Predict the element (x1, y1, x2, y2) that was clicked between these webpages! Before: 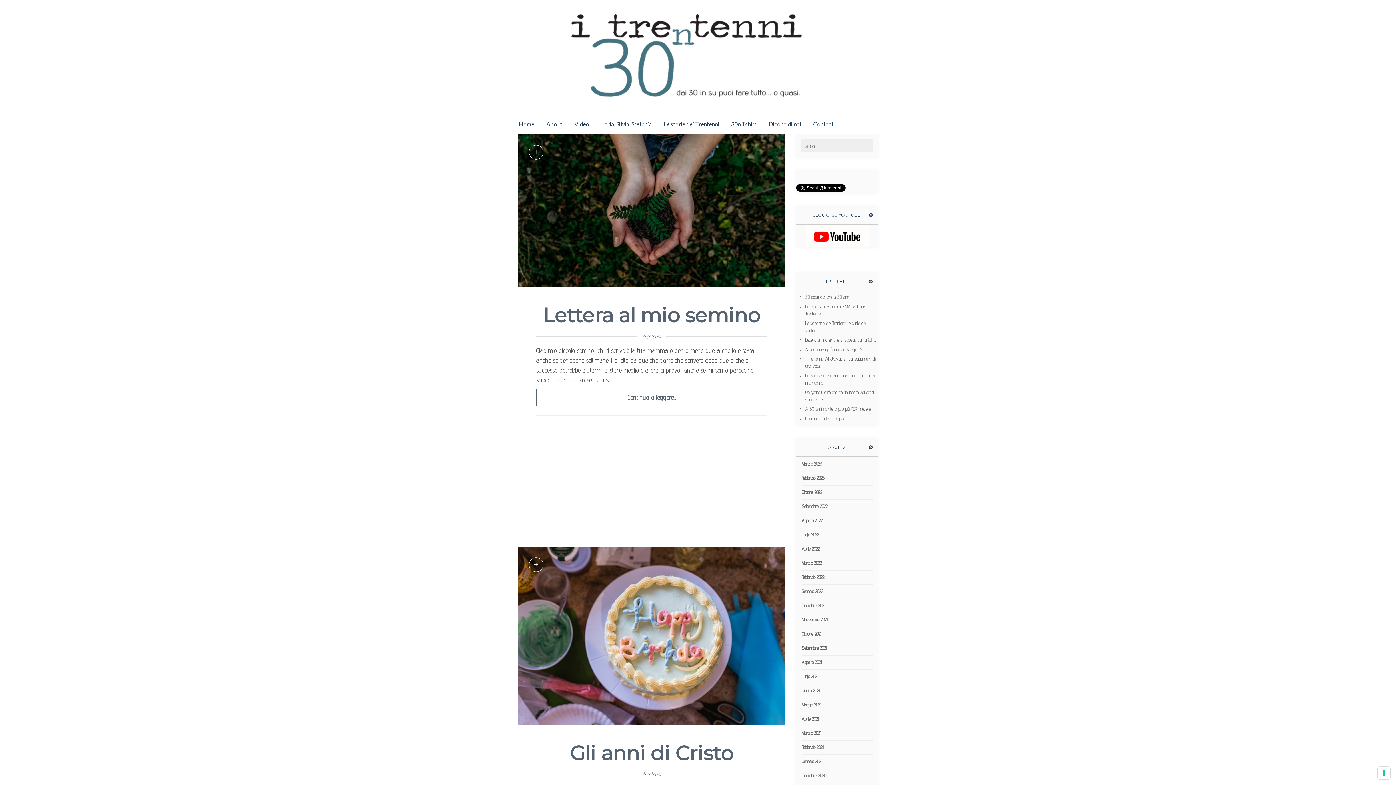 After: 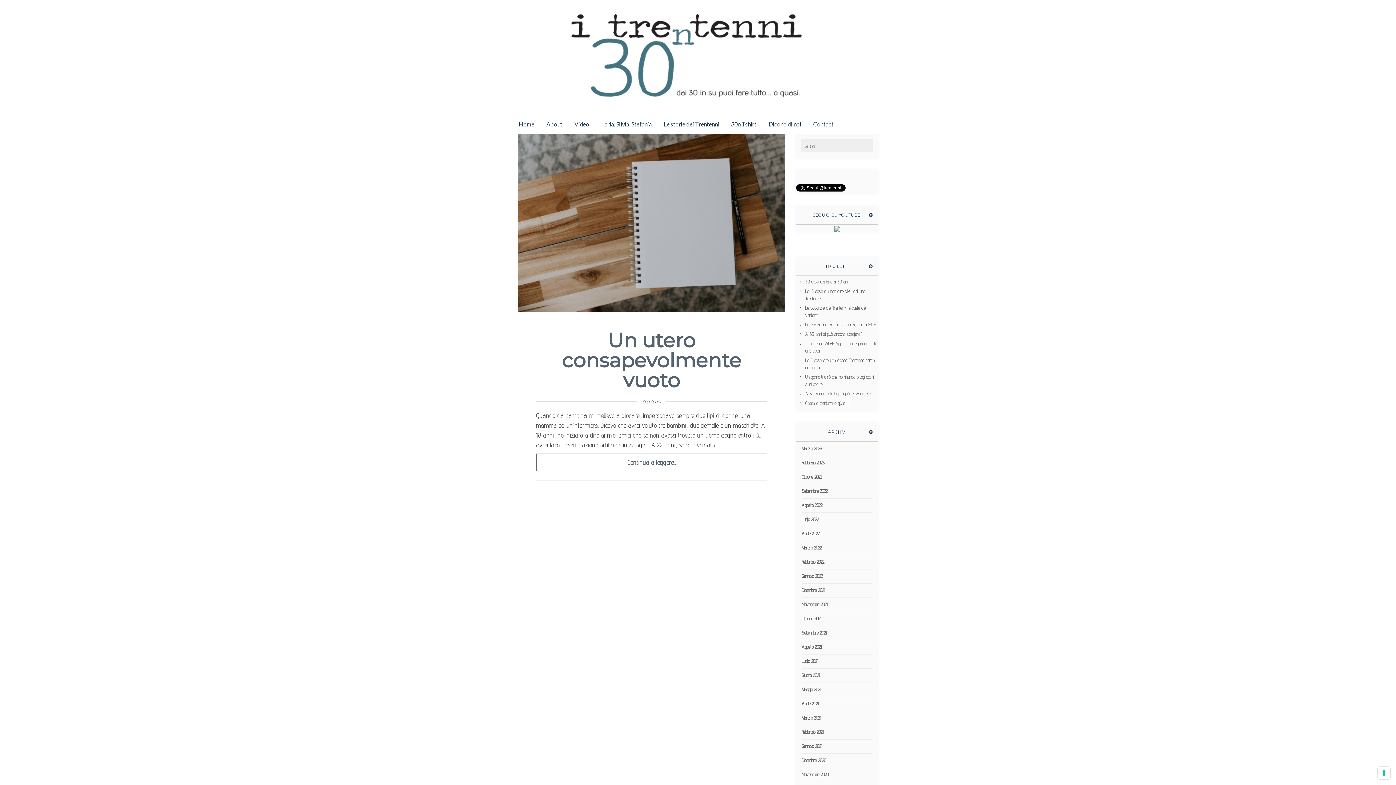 Action: bbox: (801, 587, 872, 596) label: Gennaio 2022